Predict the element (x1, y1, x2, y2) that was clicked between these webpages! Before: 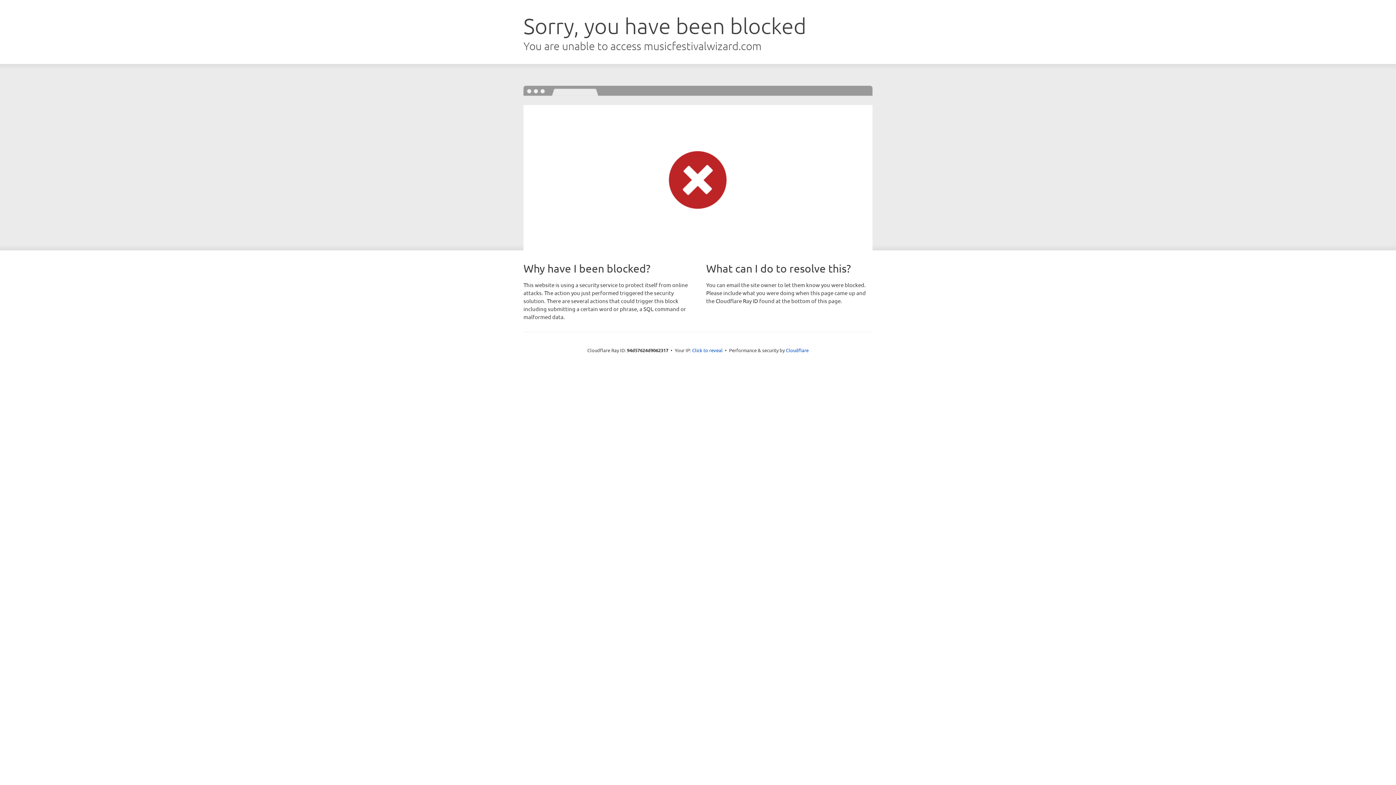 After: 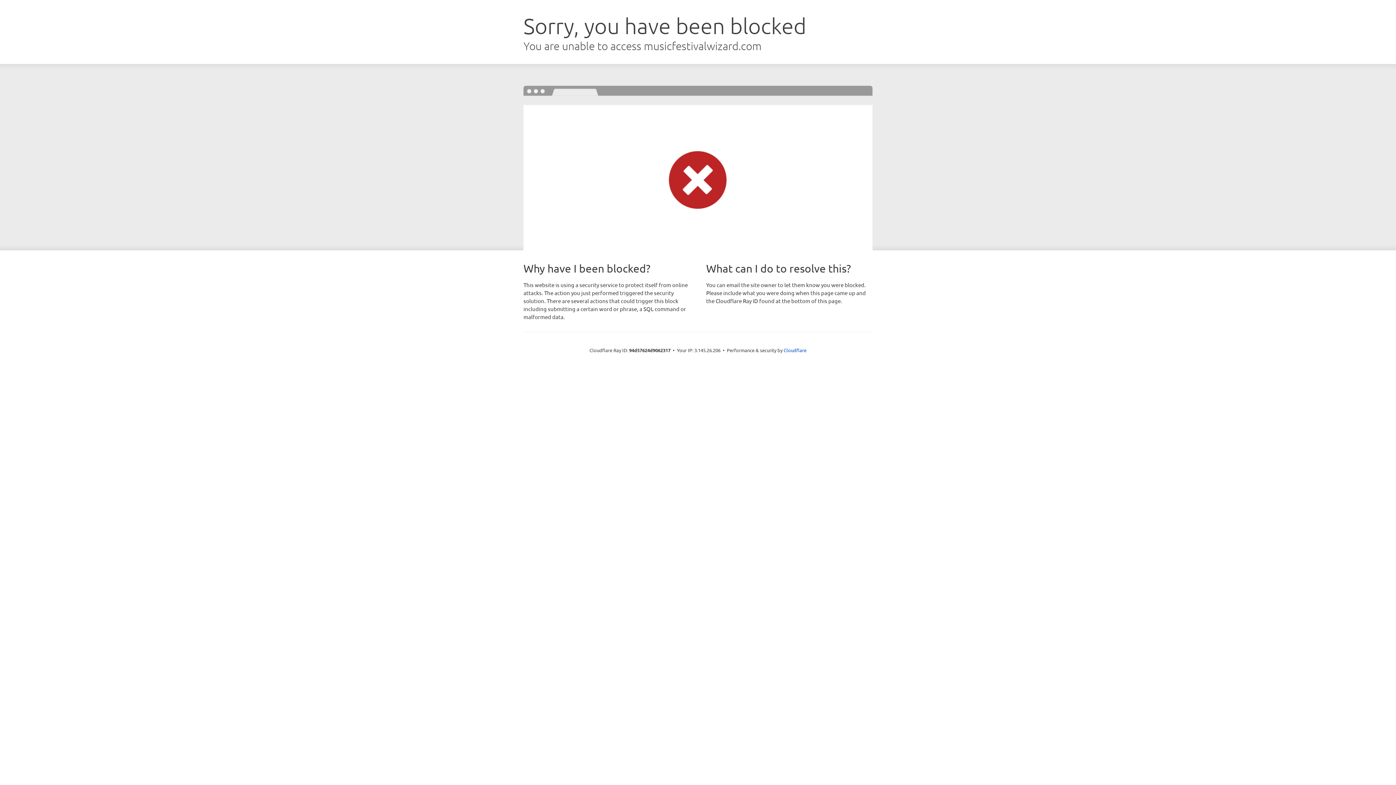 Action: bbox: (692, 346, 722, 353) label: Click to reveal